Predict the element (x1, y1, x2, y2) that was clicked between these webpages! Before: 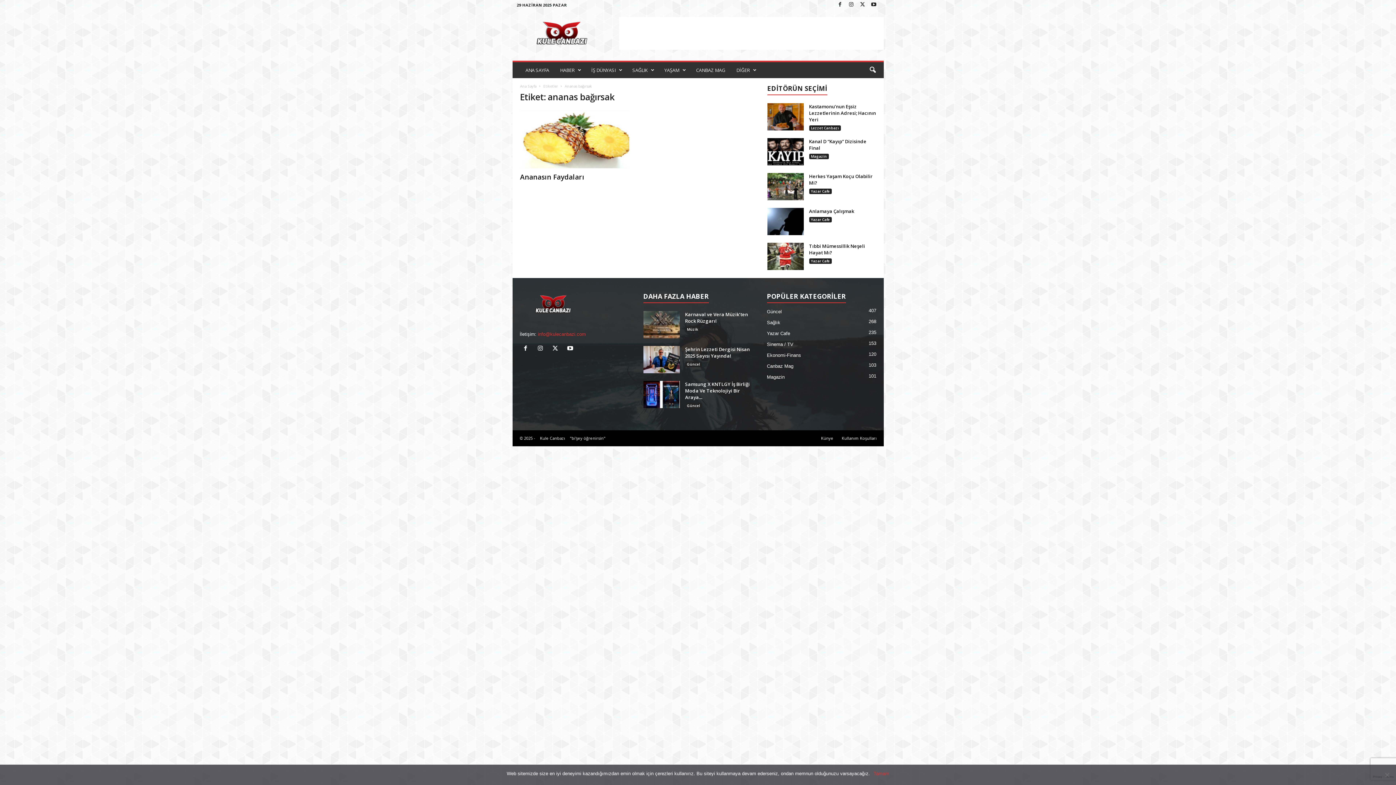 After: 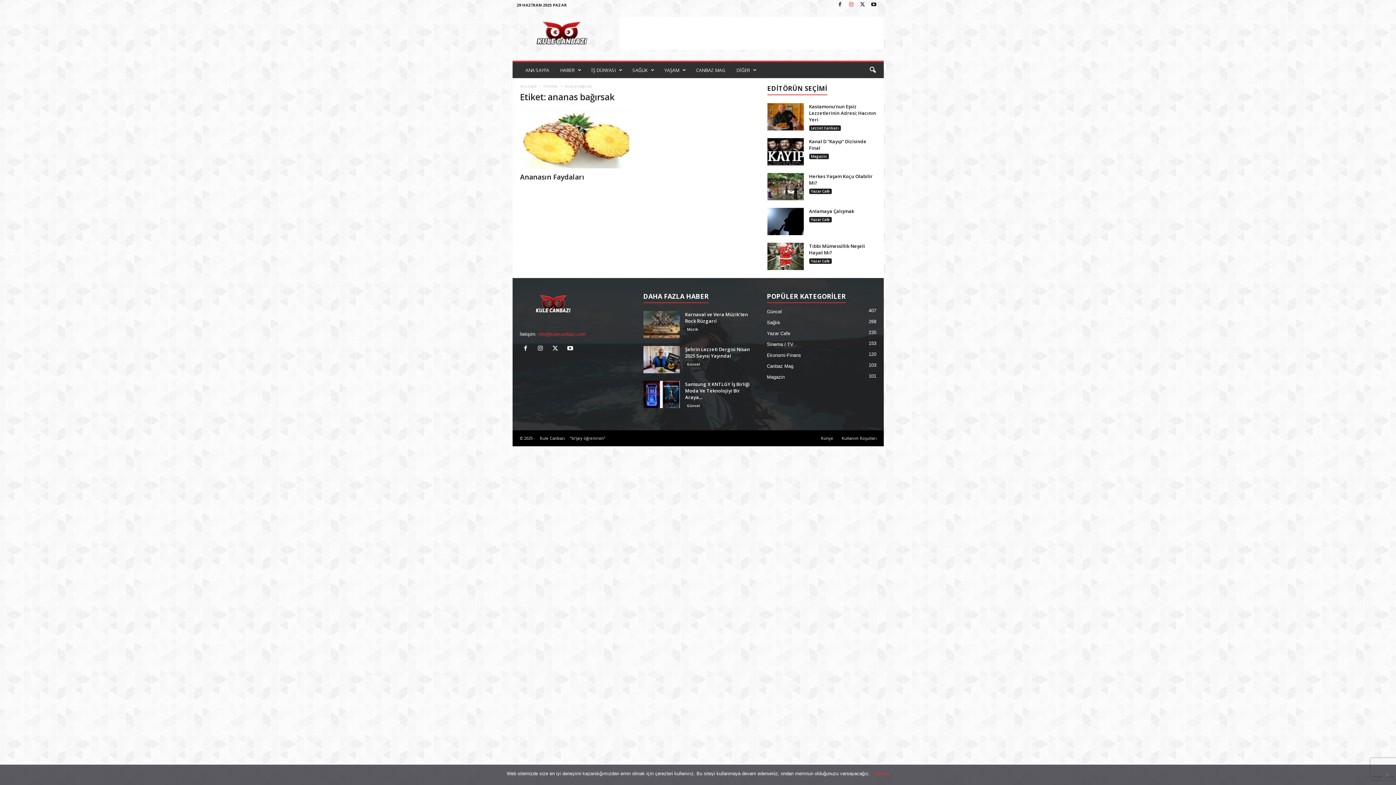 Action: bbox: (847, 0, 855, 9)